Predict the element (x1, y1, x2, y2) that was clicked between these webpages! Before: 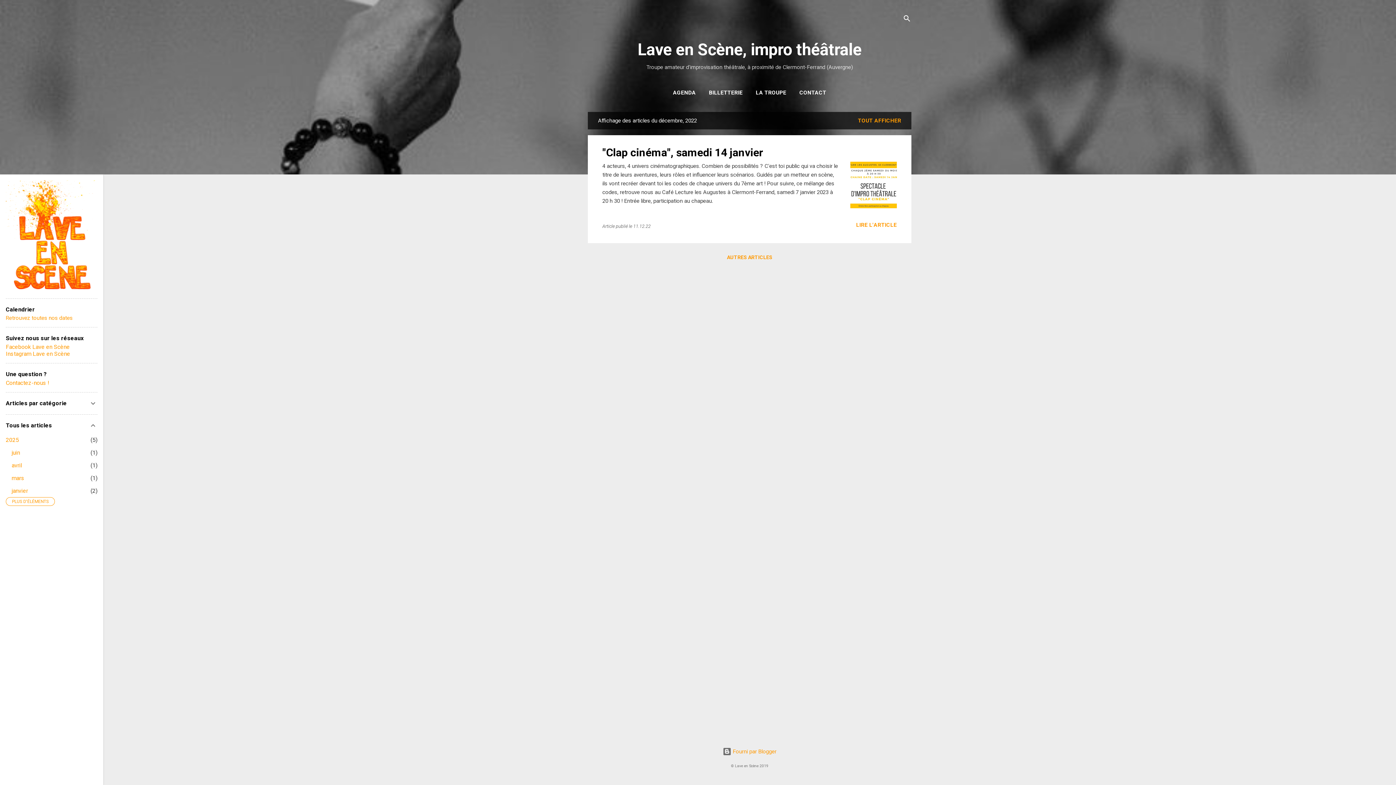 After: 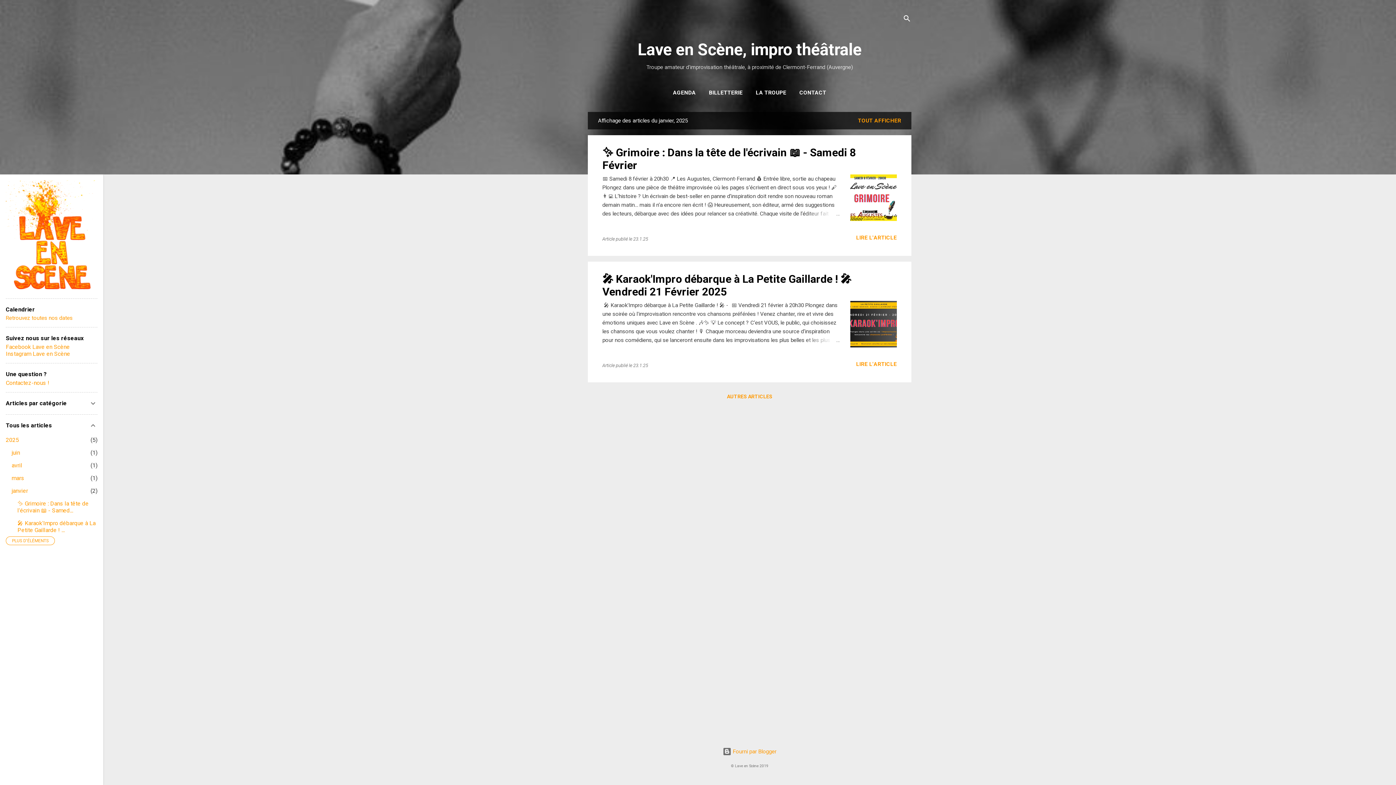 Action: bbox: (11, 487, 28, 494) label: janvier
2